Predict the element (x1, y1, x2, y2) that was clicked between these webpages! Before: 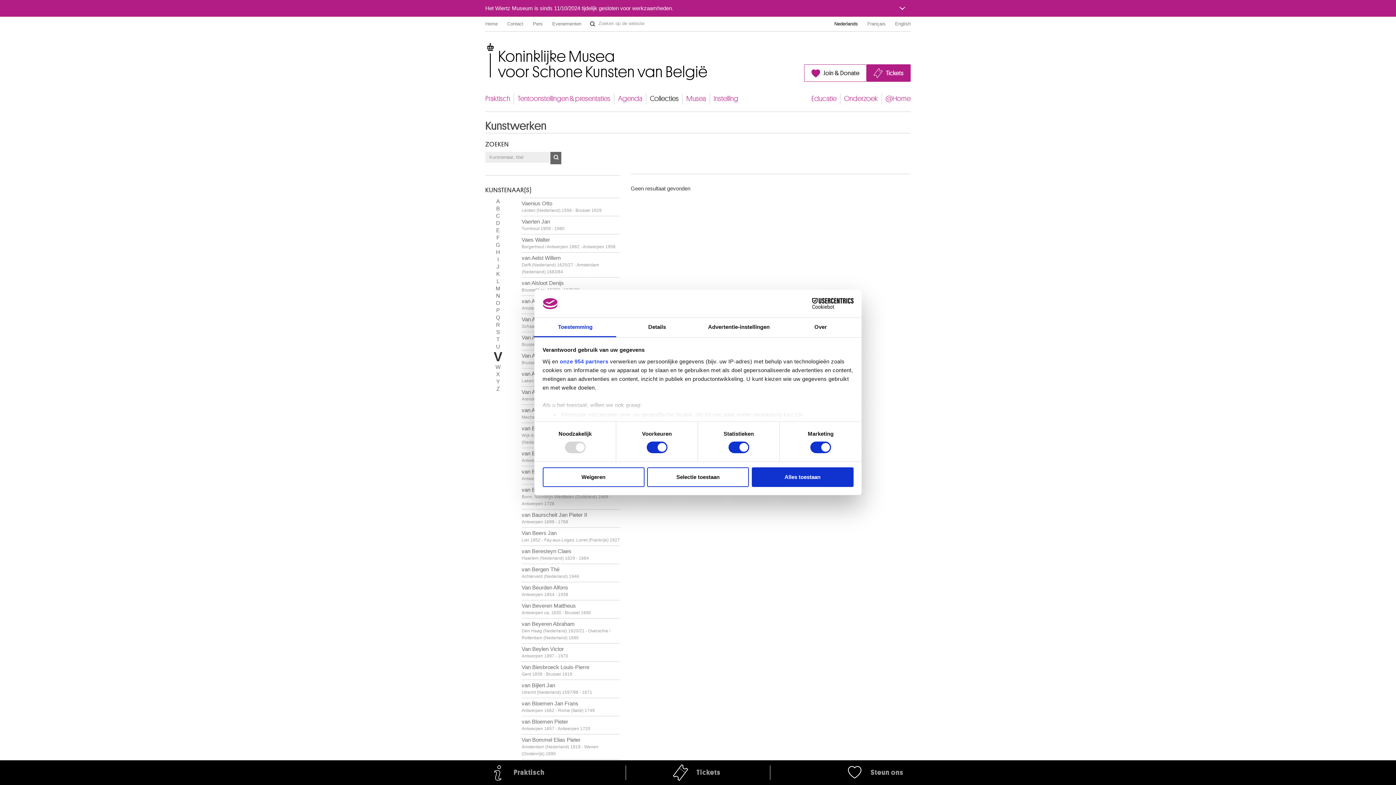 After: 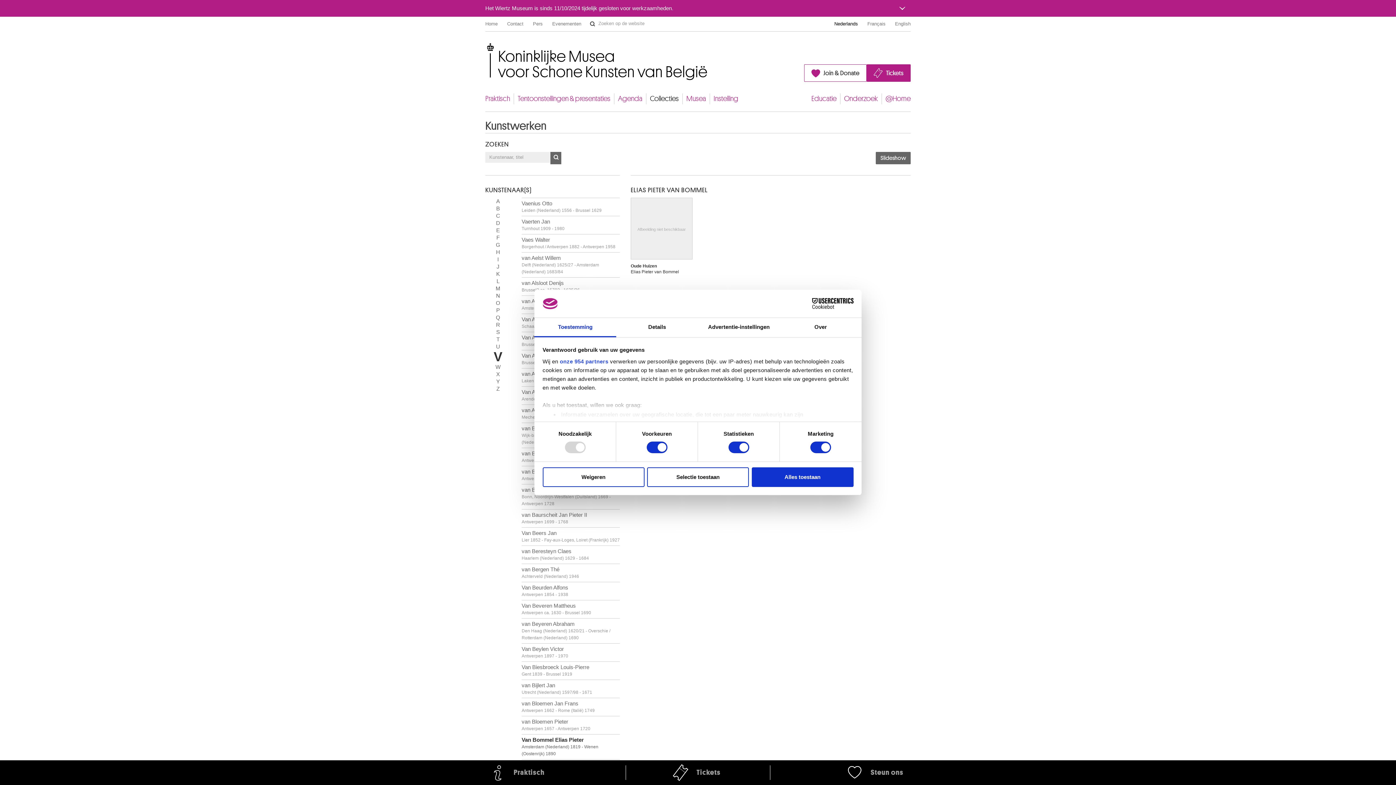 Action: bbox: (521, 734, 620, 759) label: Van Bommel Elias Pieter
Amsterdam (Nederland) 1819 - Wenen (Oostenrijk) 1890